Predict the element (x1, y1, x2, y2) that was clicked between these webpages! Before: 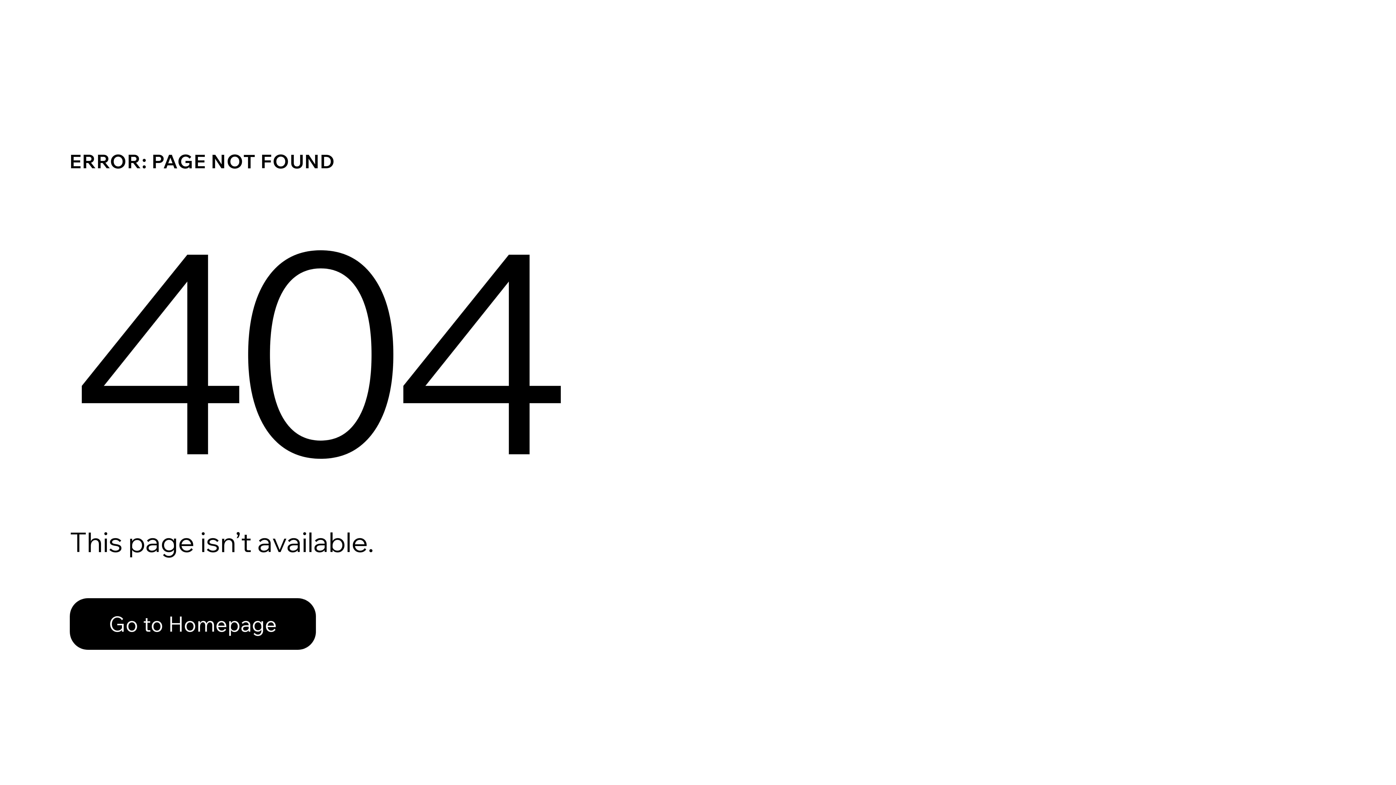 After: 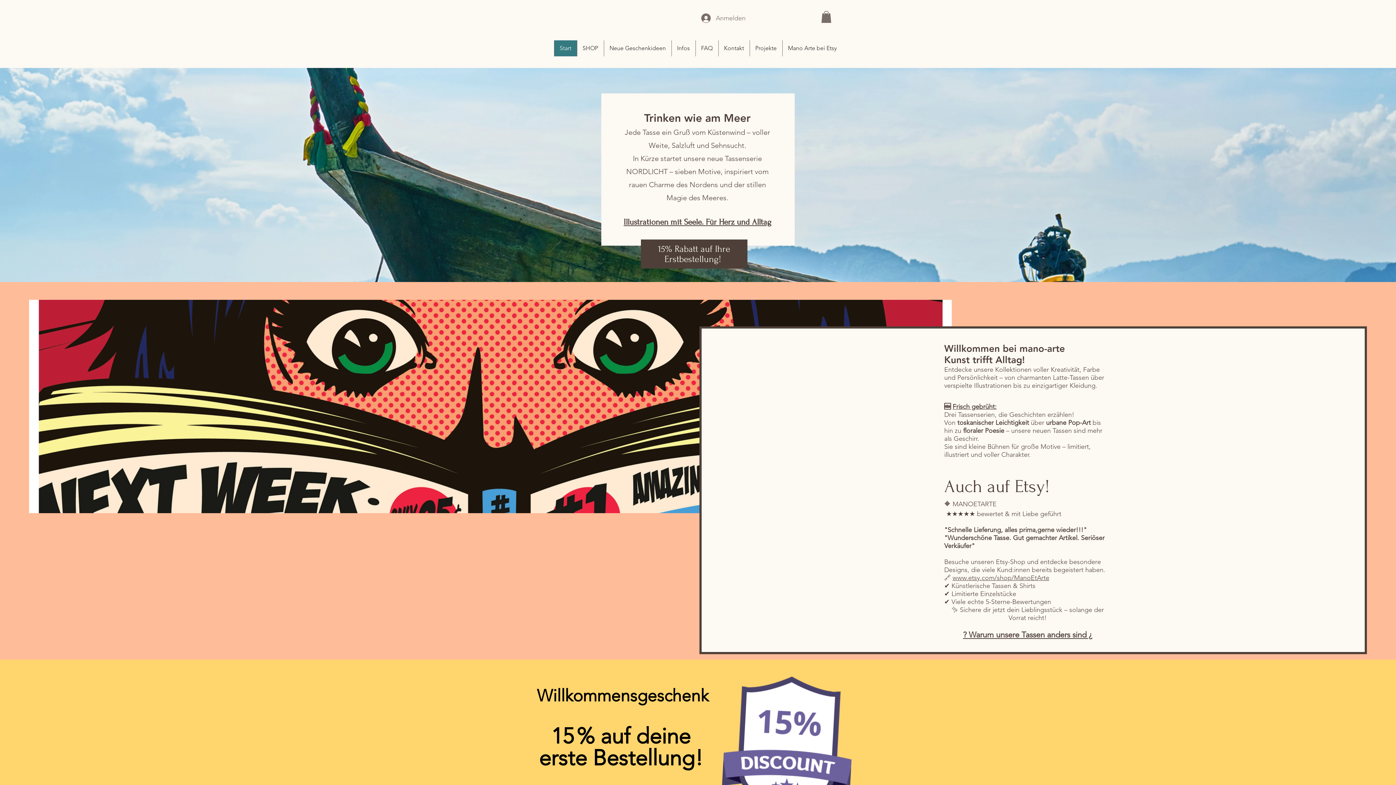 Action: label: Go to Homepage bbox: (69, 598, 316, 650)